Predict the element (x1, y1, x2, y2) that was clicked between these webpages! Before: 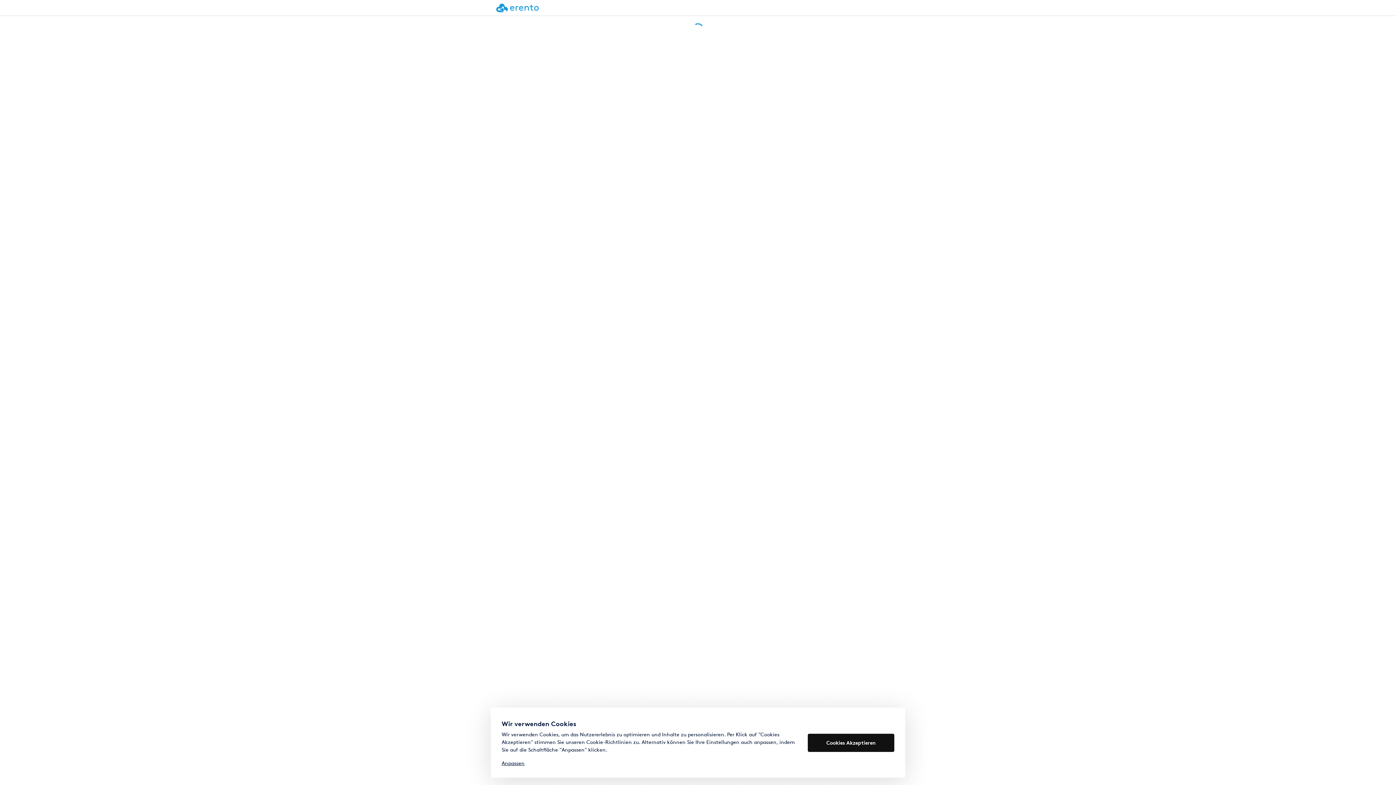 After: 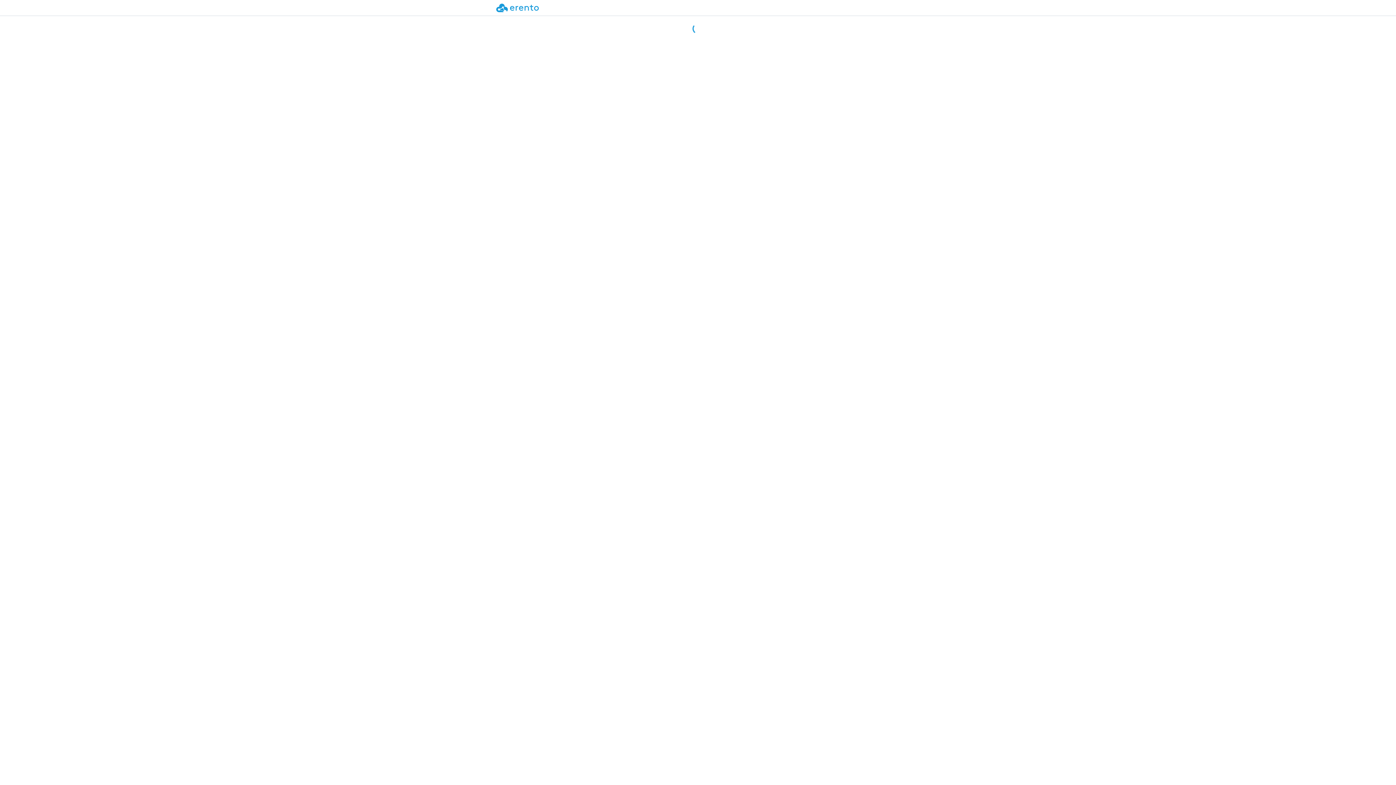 Action: label: Cookies Akzeptieren bbox: (808, 734, 894, 752)